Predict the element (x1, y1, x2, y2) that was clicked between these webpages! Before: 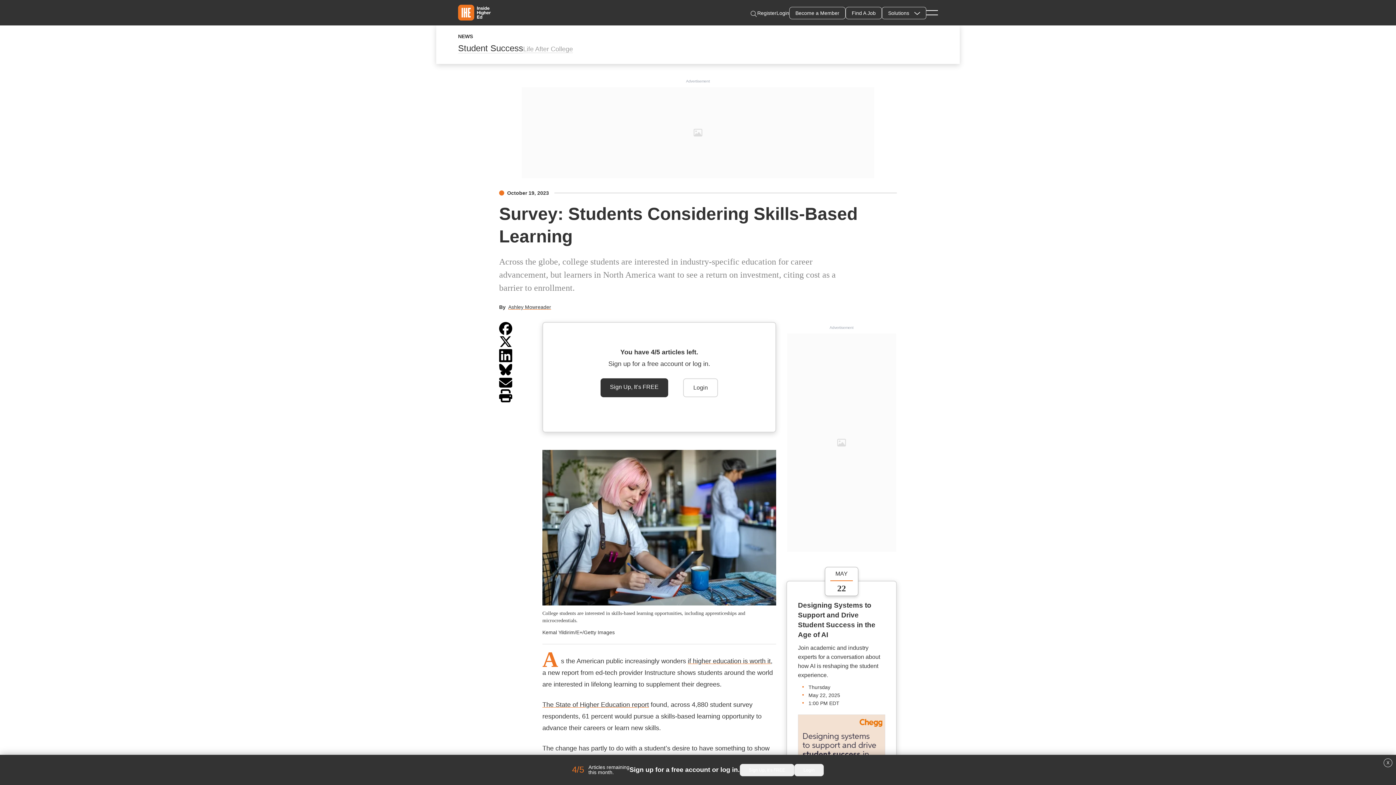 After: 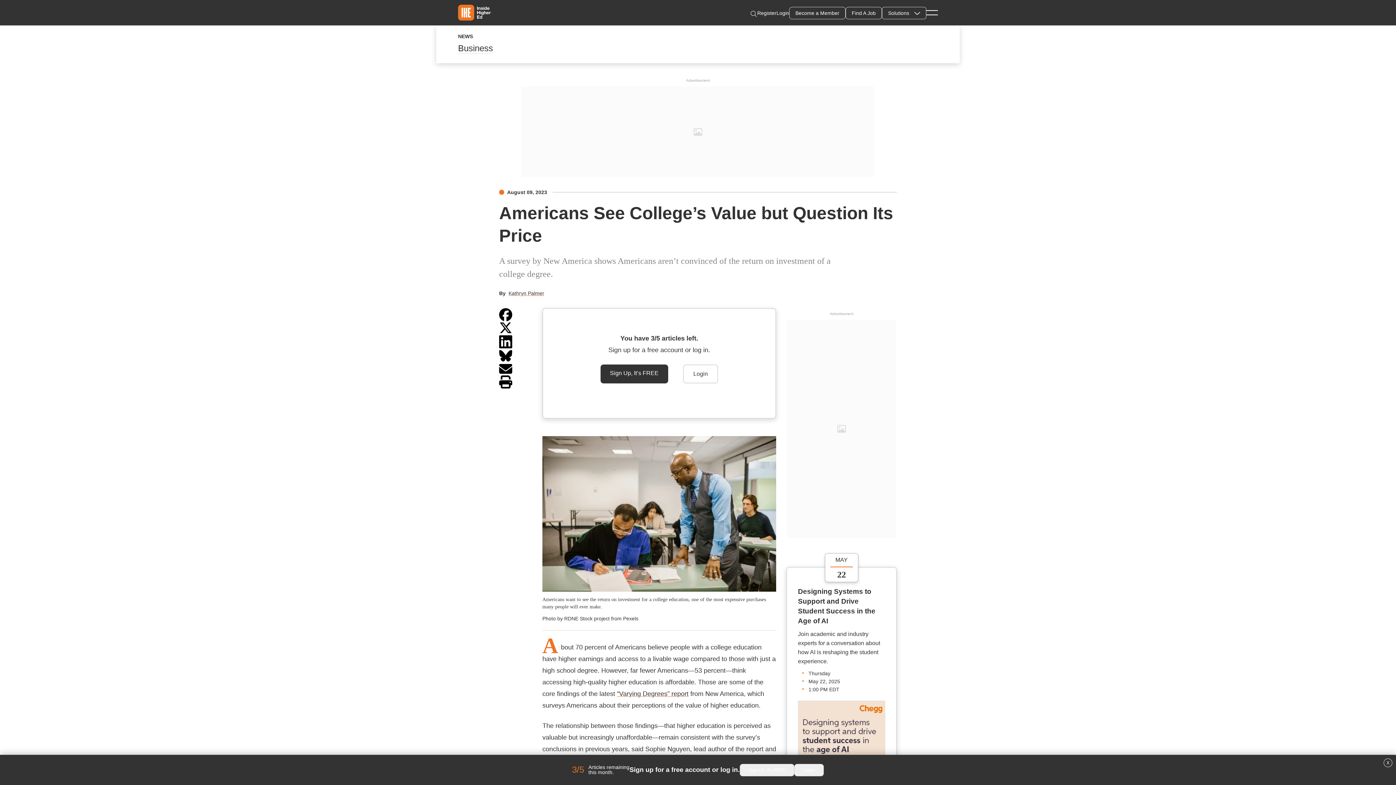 Action: label: if higher education is worth it bbox: (688, 657, 770, 665)